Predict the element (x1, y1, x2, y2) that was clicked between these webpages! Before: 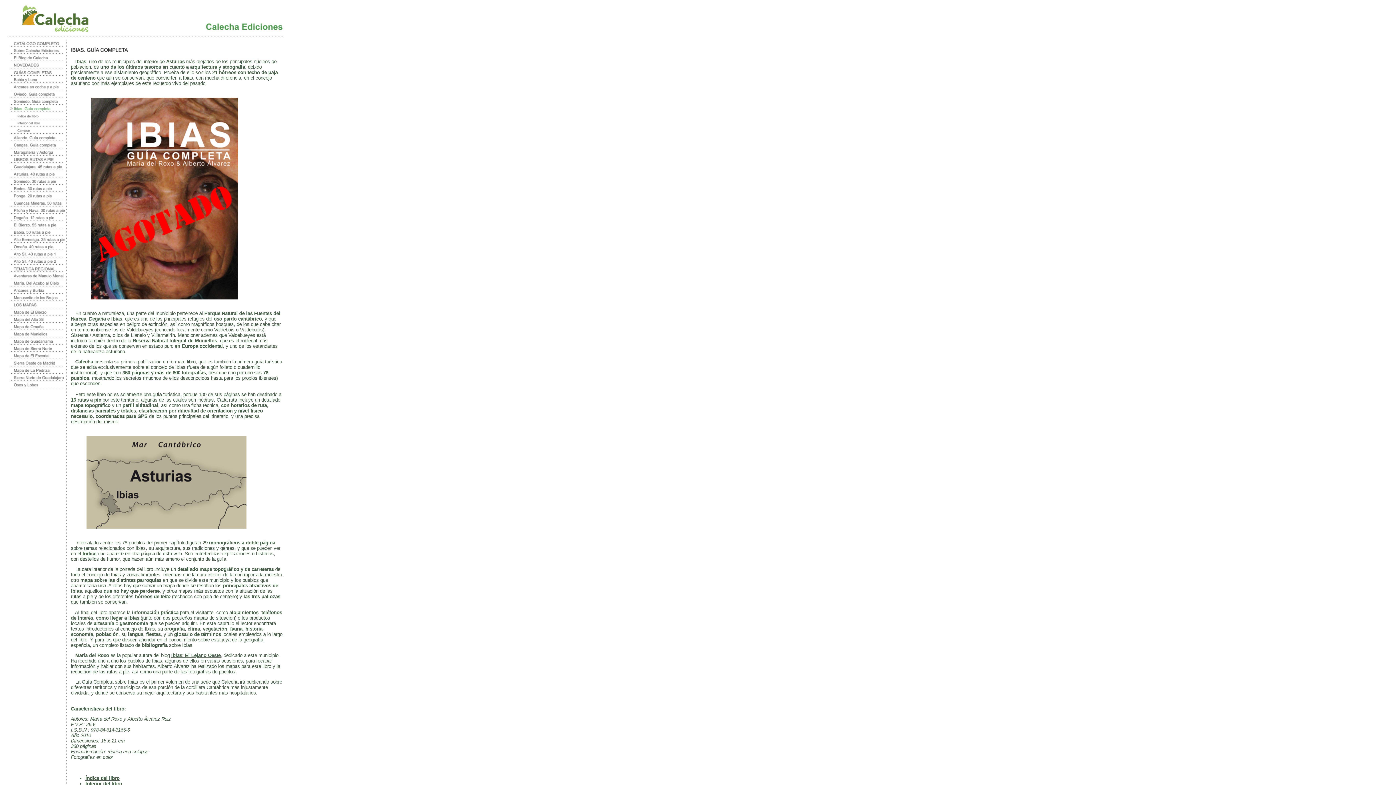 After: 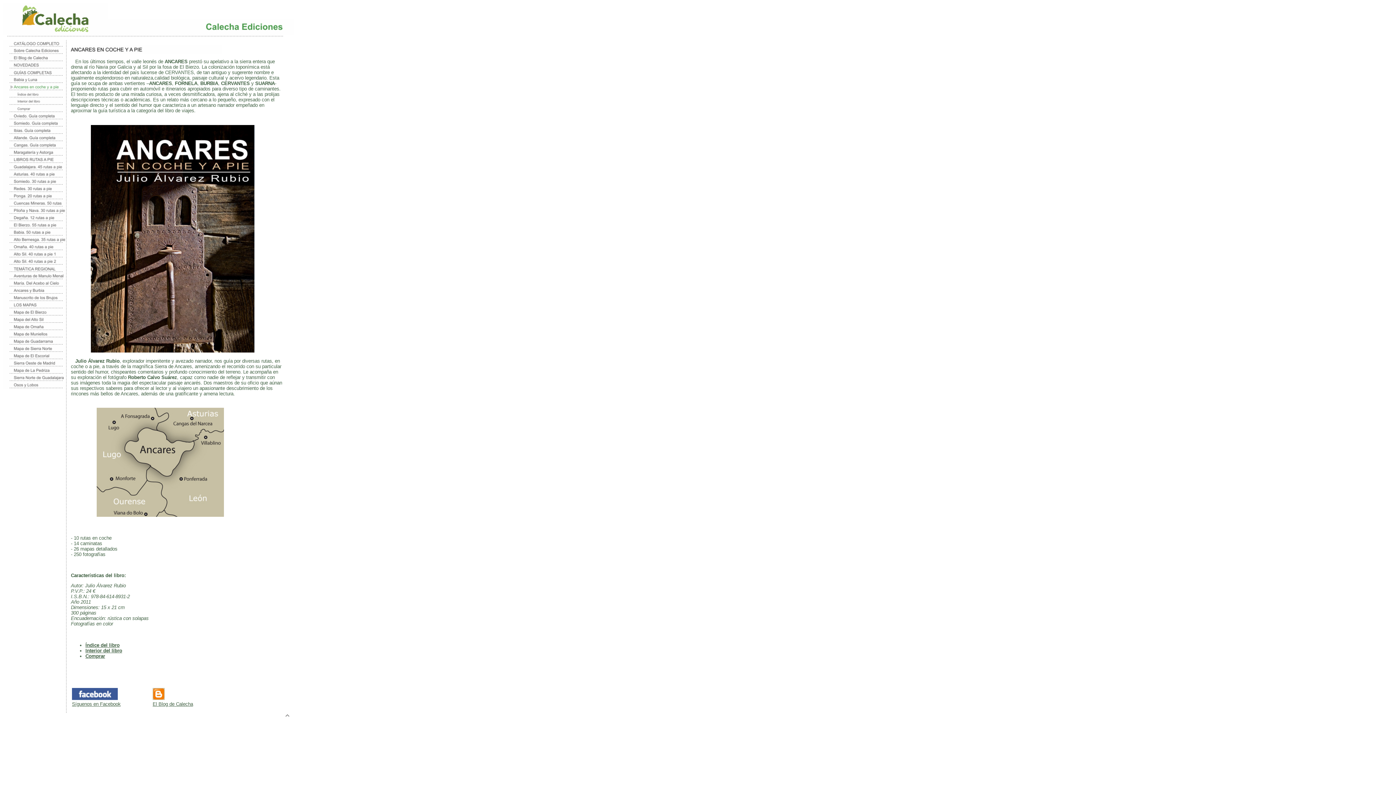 Action: bbox: (2, 86, 65, 91)